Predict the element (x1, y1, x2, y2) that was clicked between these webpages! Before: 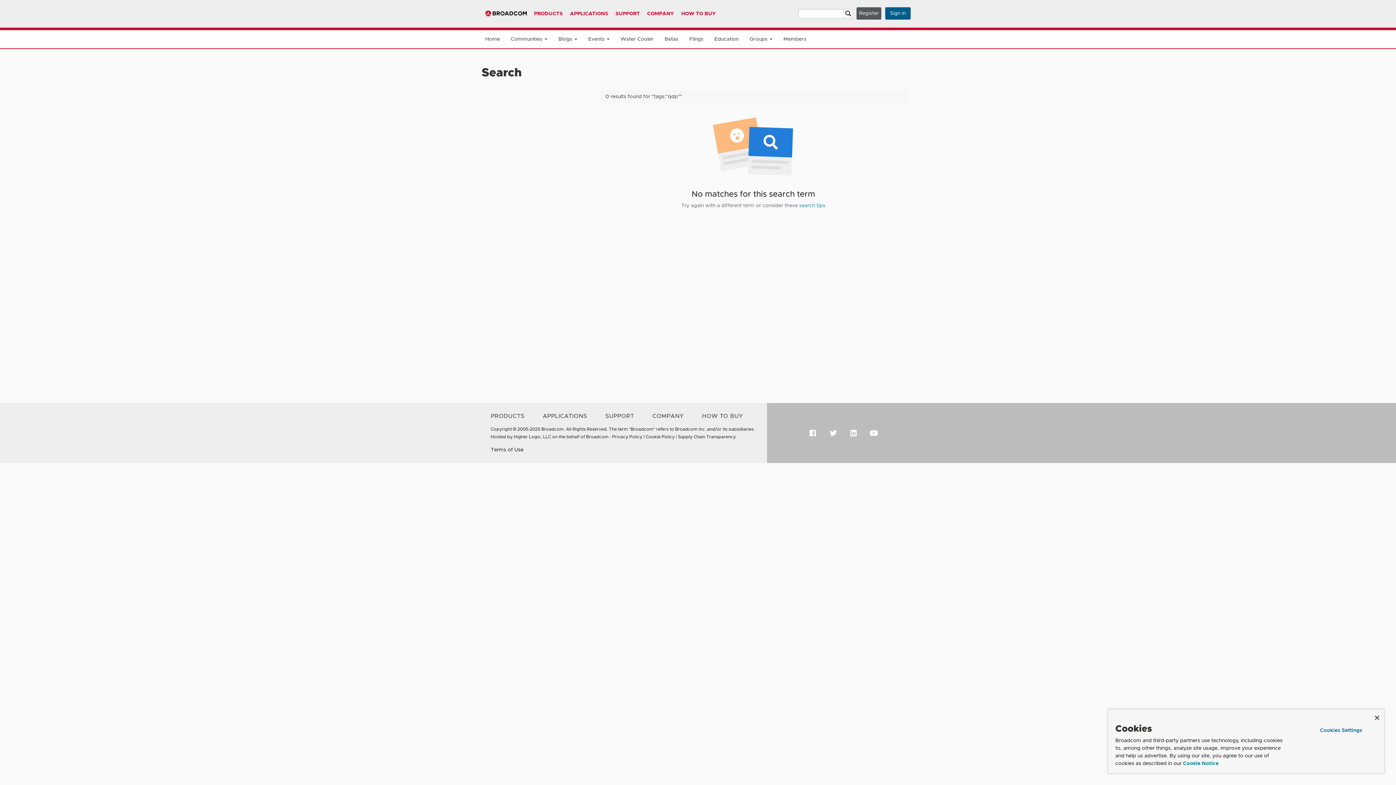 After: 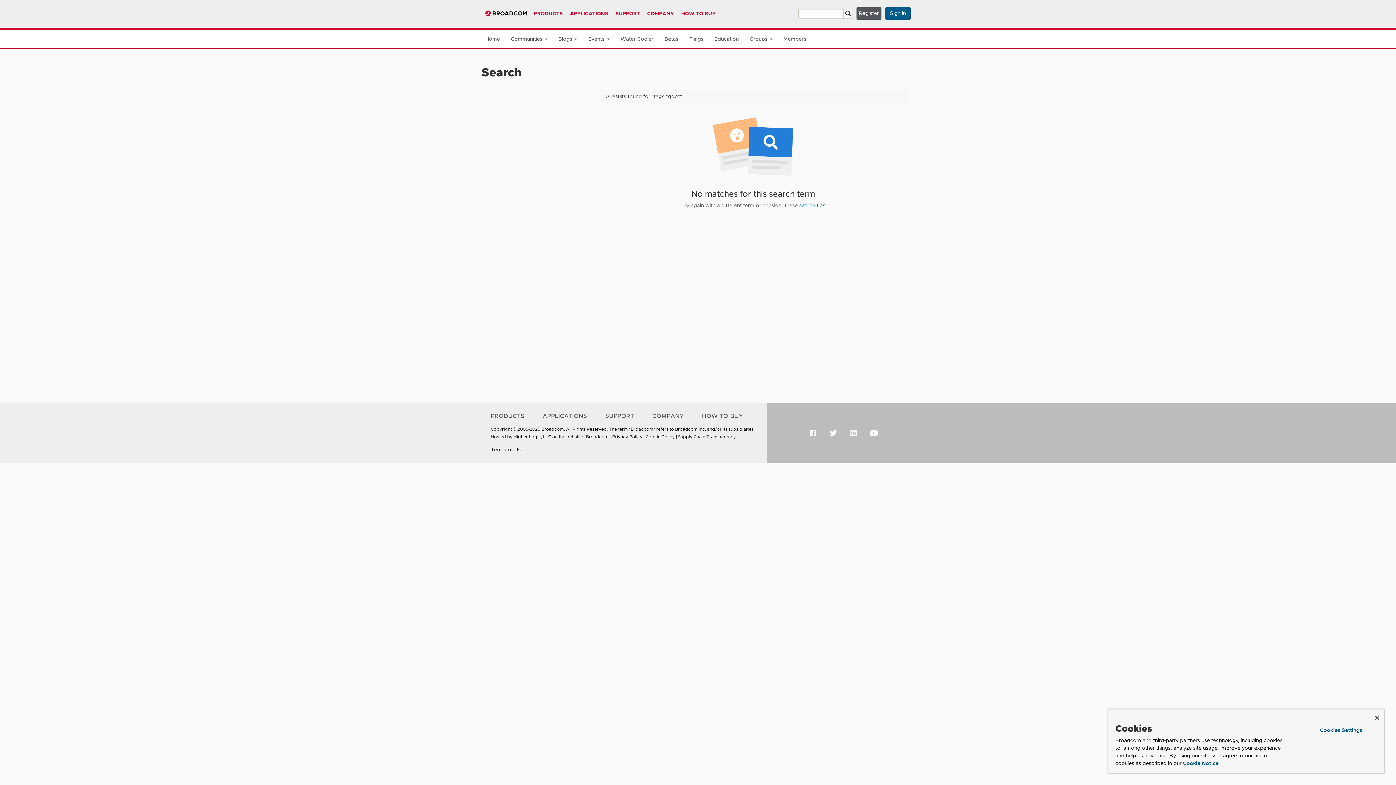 Action: bbox: (612, 434, 642, 439) label: Privacy Policy